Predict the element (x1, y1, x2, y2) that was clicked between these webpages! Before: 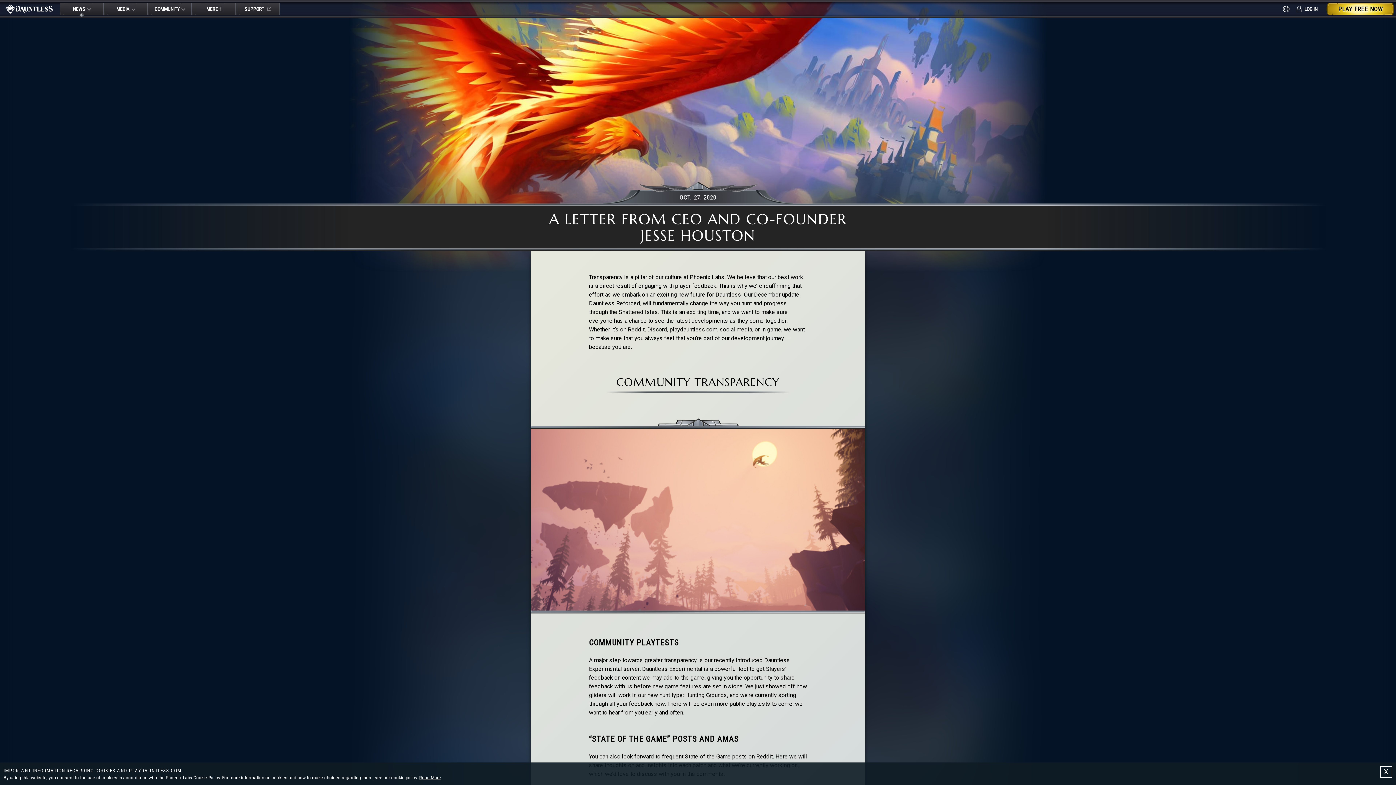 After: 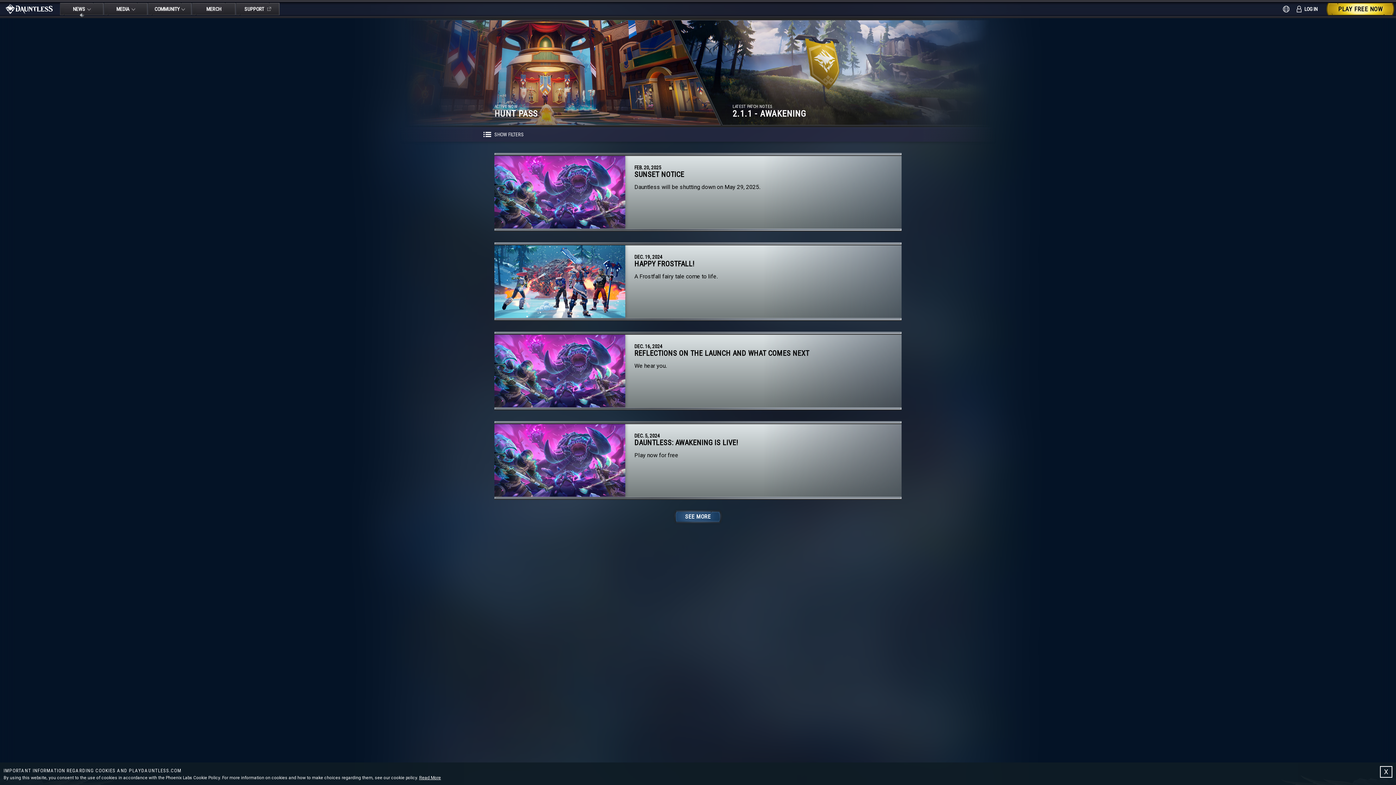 Action: bbox: (60, 2, 103, 15) label: NEWS 